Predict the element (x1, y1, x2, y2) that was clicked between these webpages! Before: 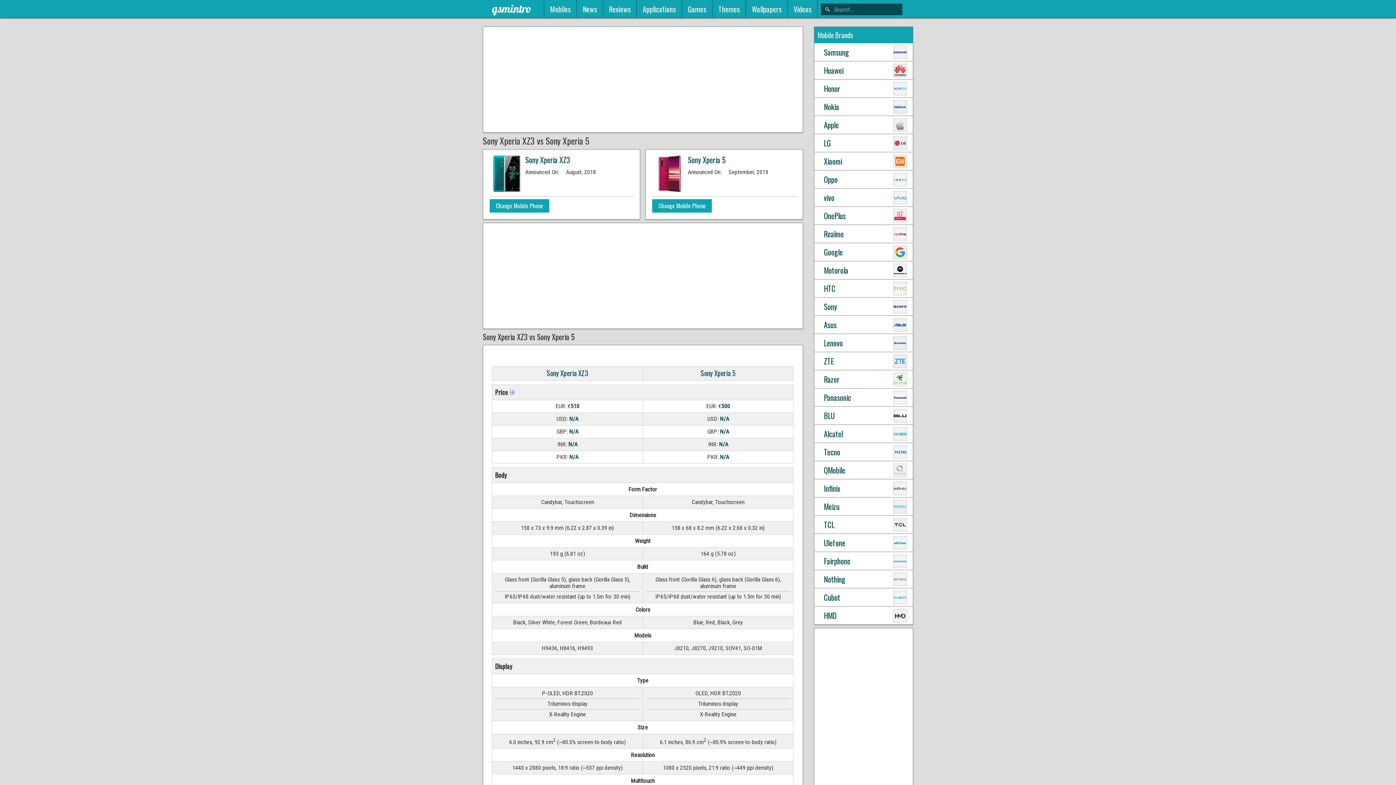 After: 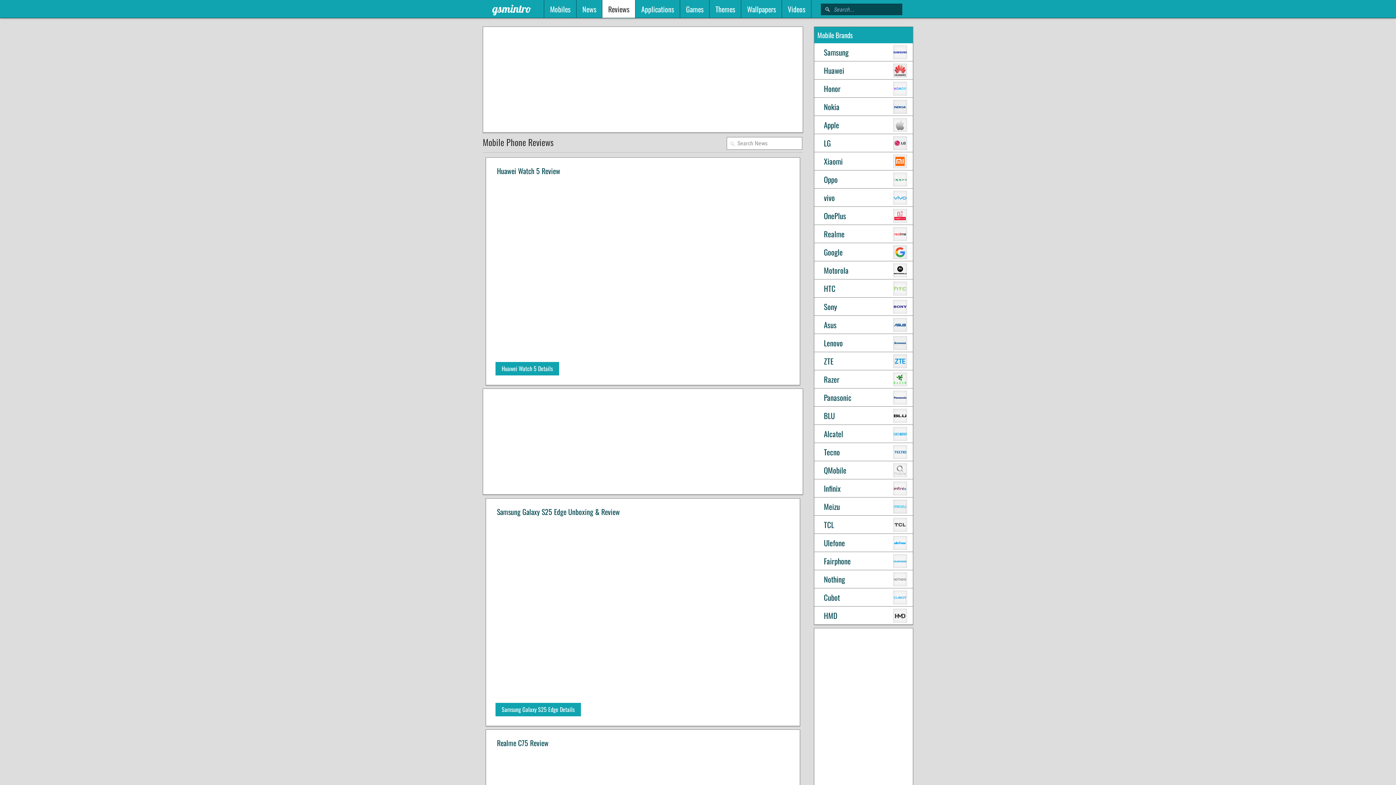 Action: bbox: (602, 0, 636, 17) label: Reviews